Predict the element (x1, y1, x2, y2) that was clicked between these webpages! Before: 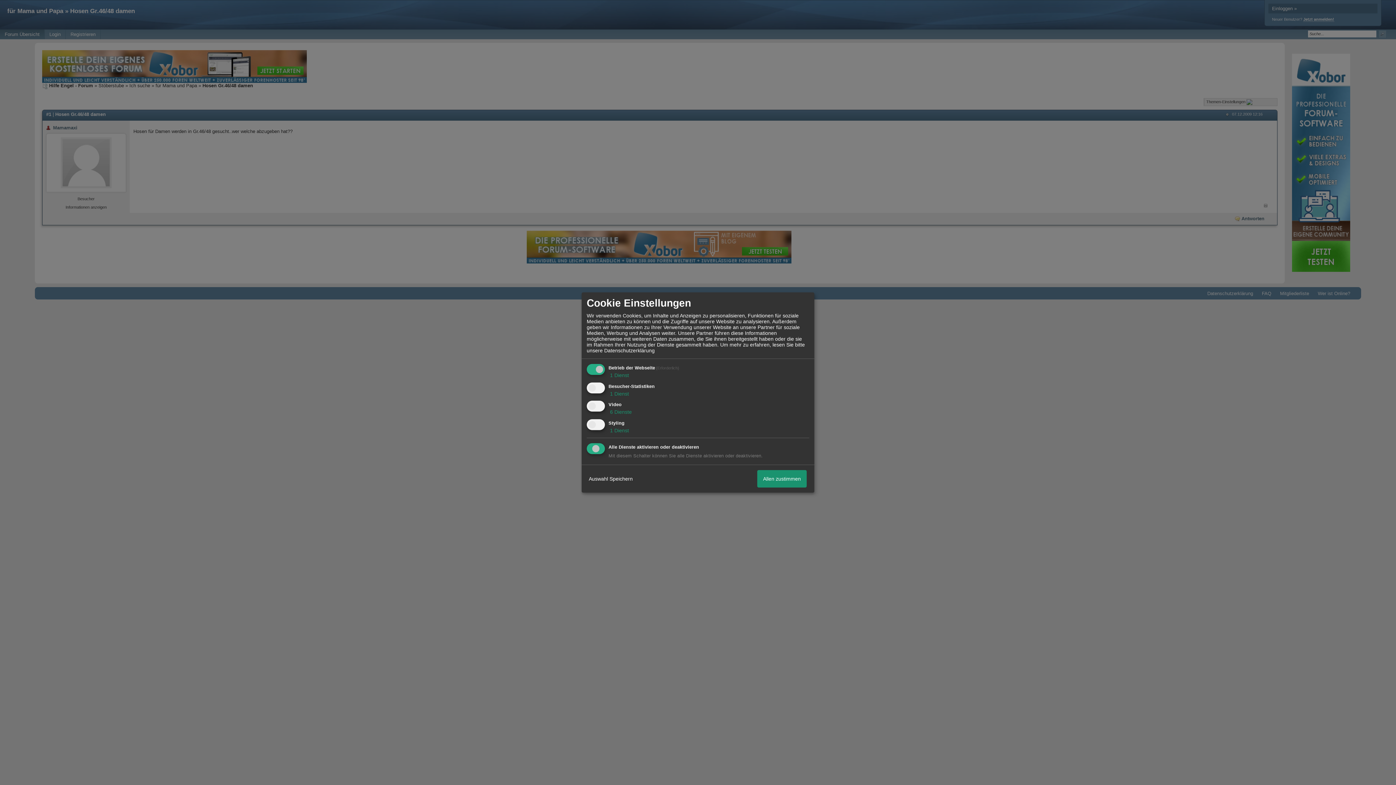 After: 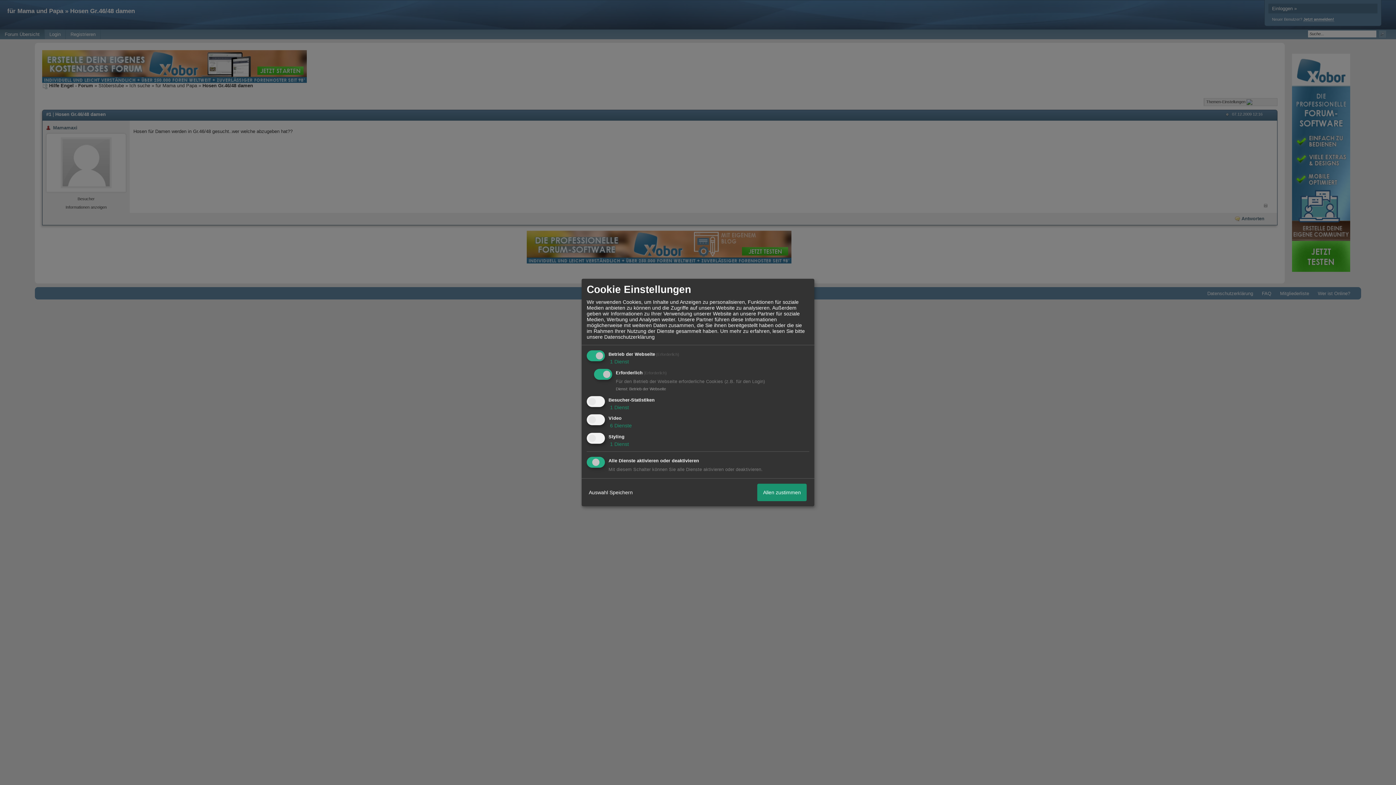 Action: bbox: (608, 372, 629, 378) label:  1 Dienst